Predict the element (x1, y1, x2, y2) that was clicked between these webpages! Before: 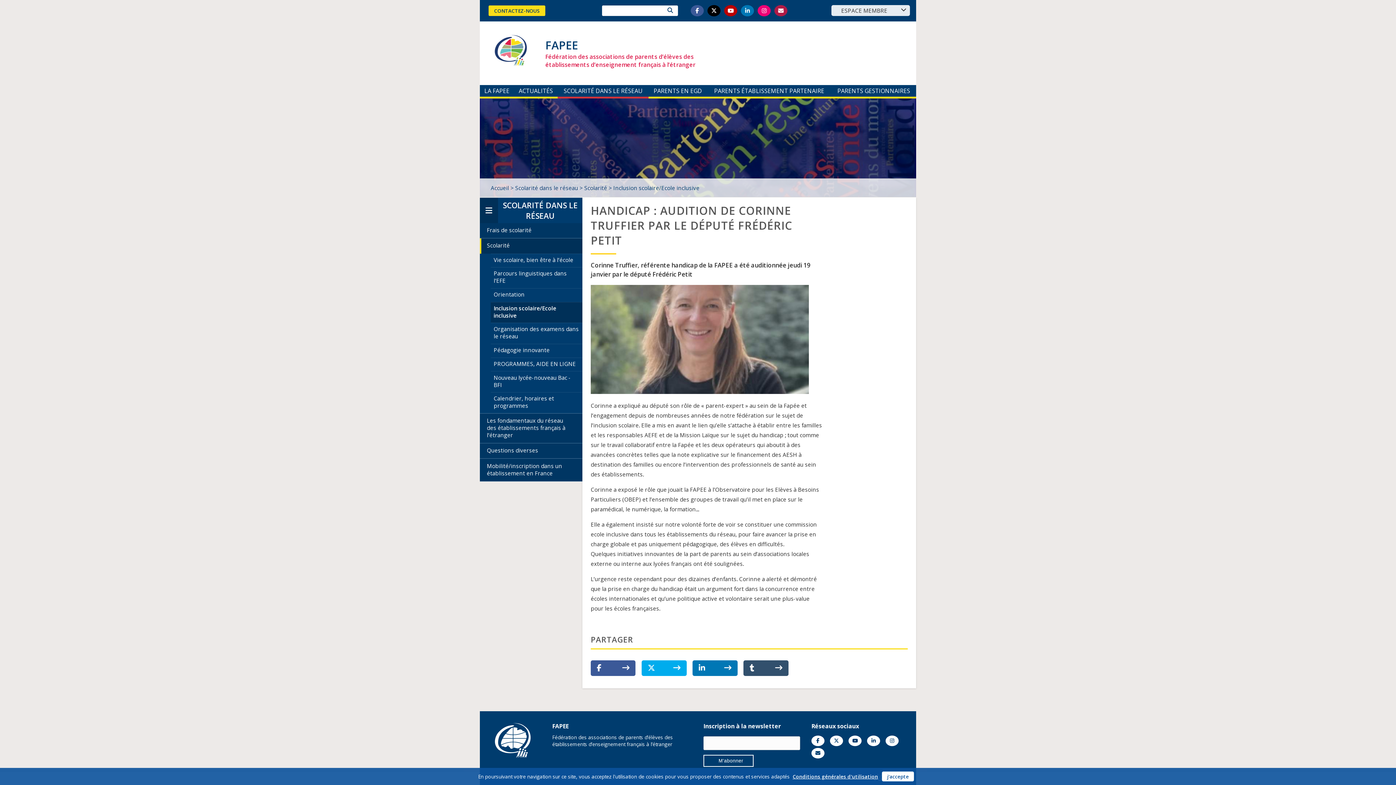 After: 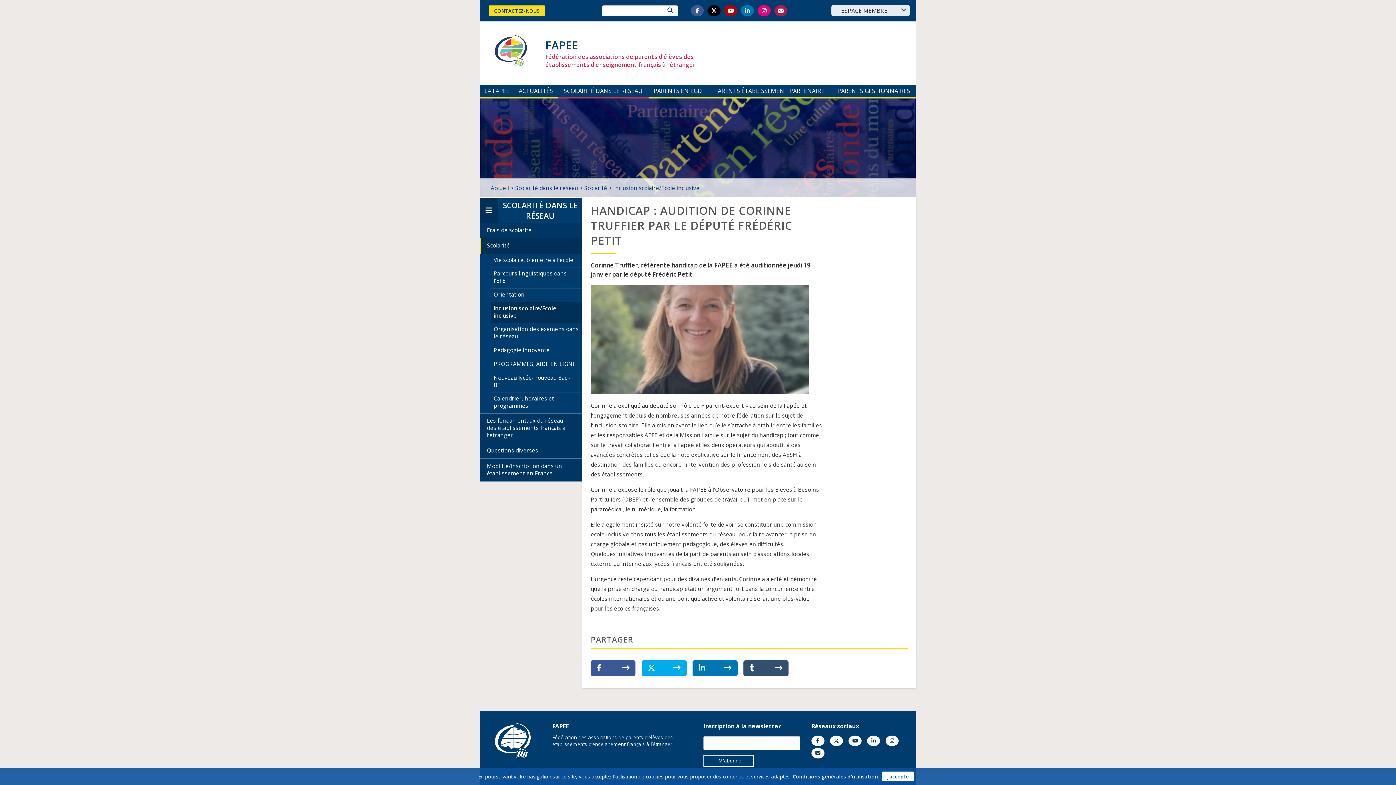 Action: bbox: (867, 736, 880, 746)